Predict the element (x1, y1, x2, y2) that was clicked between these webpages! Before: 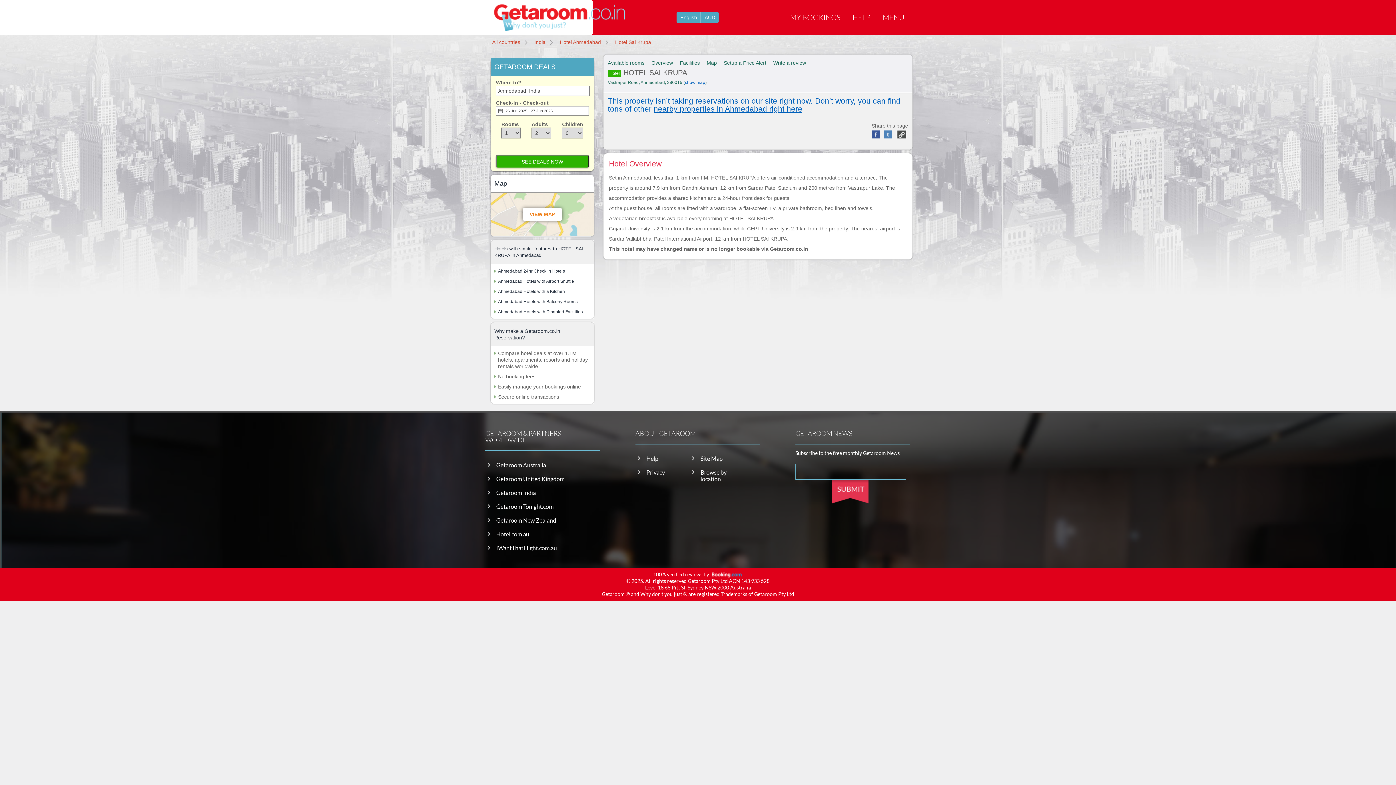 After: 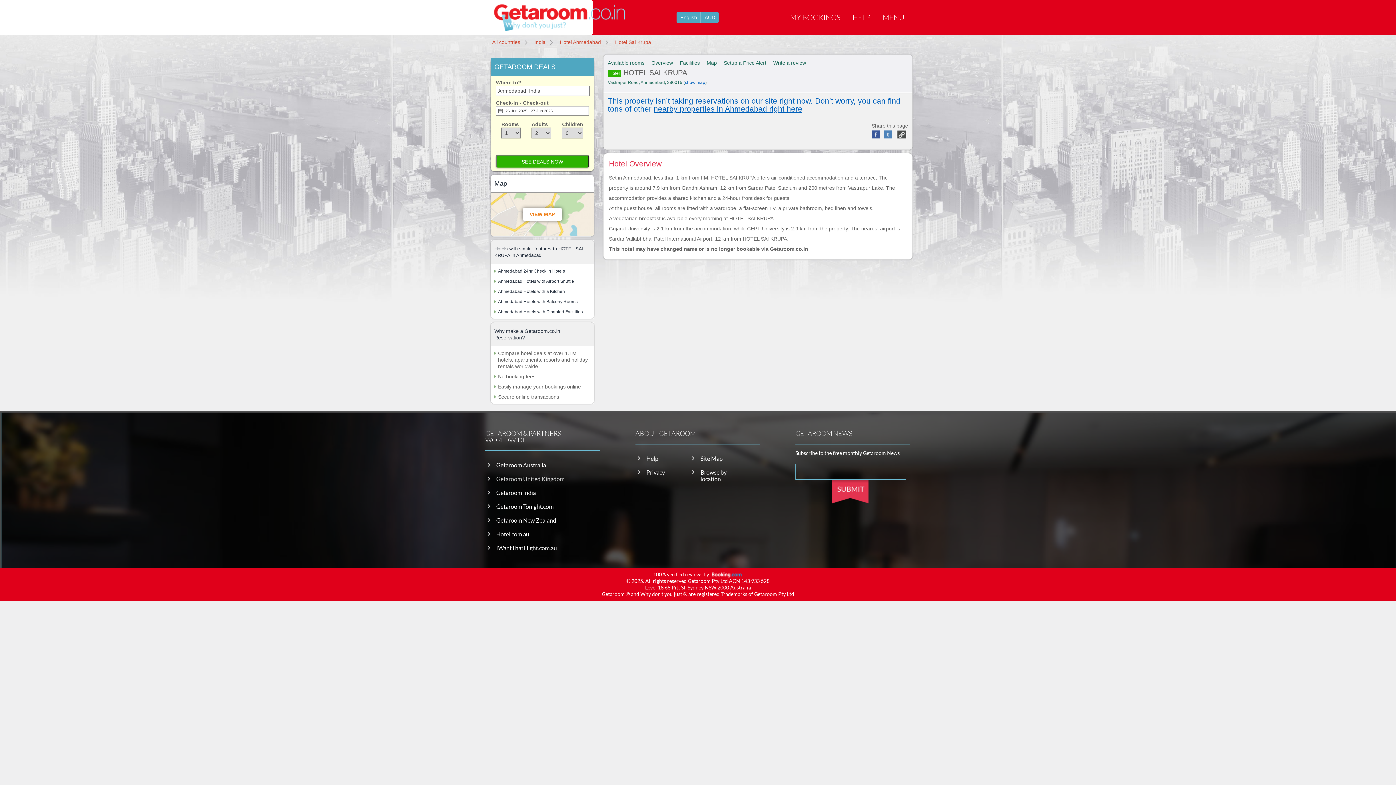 Action: label: Getaroom United Kingdom bbox: (496, 476, 601, 482)